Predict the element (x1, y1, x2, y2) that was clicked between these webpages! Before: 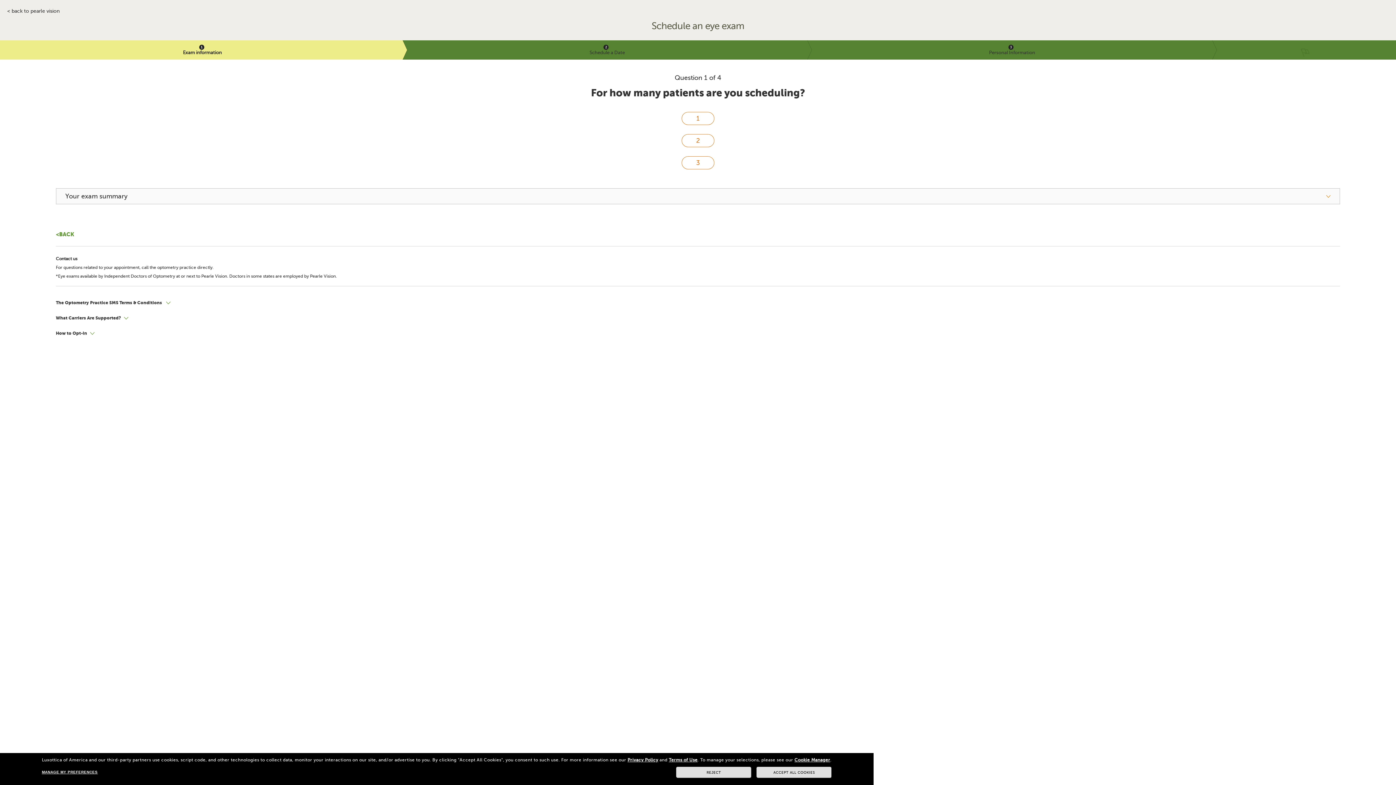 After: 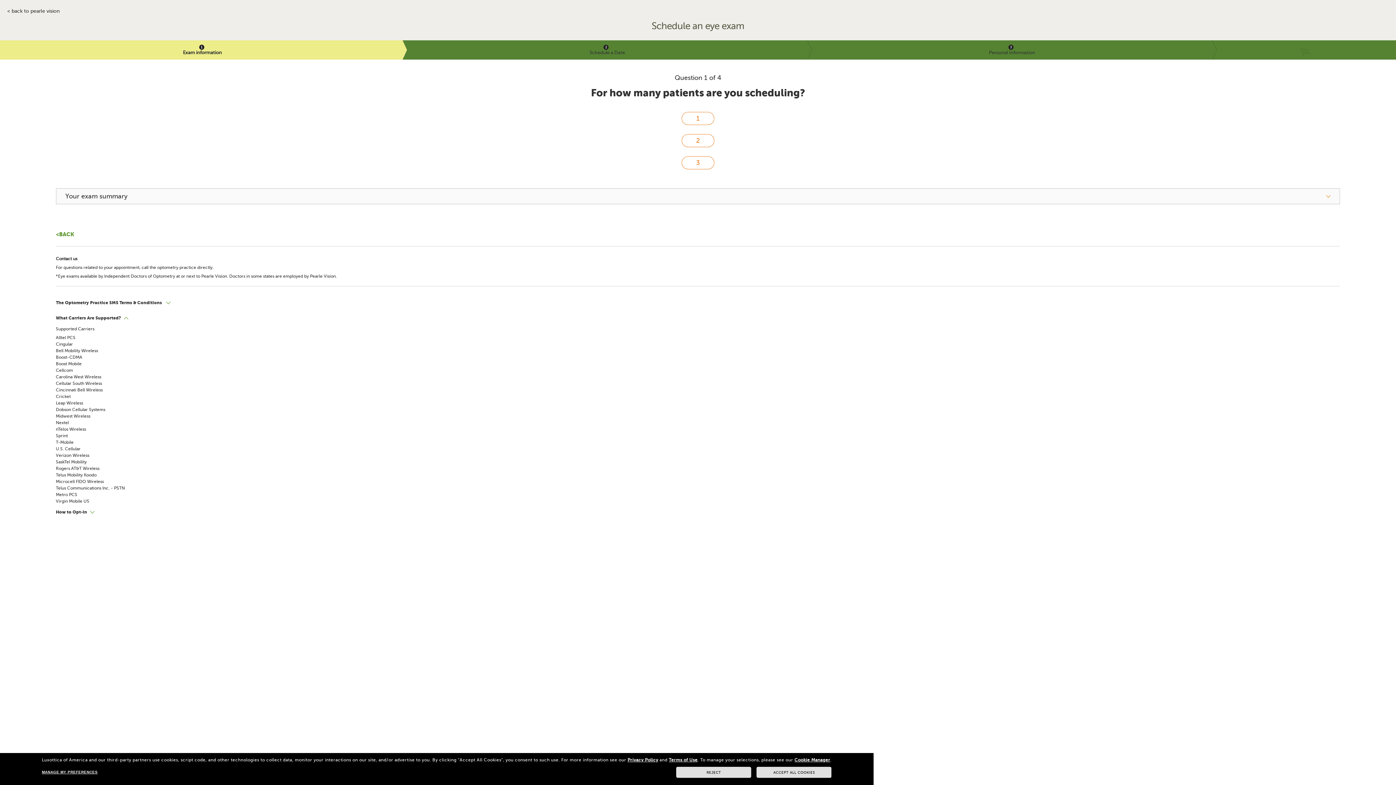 Action: label: What Carriers Are Supported? bbox: (55, 310, 1340, 325)